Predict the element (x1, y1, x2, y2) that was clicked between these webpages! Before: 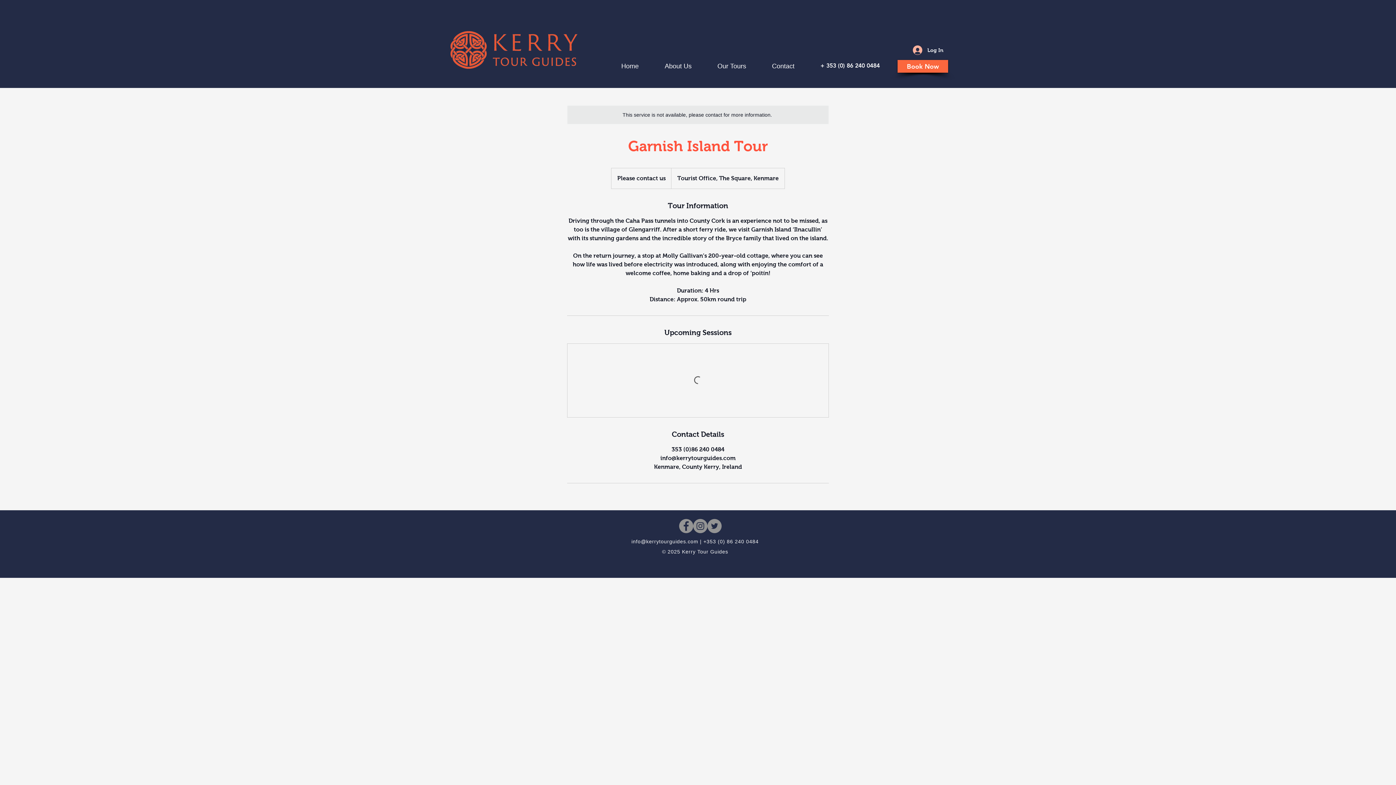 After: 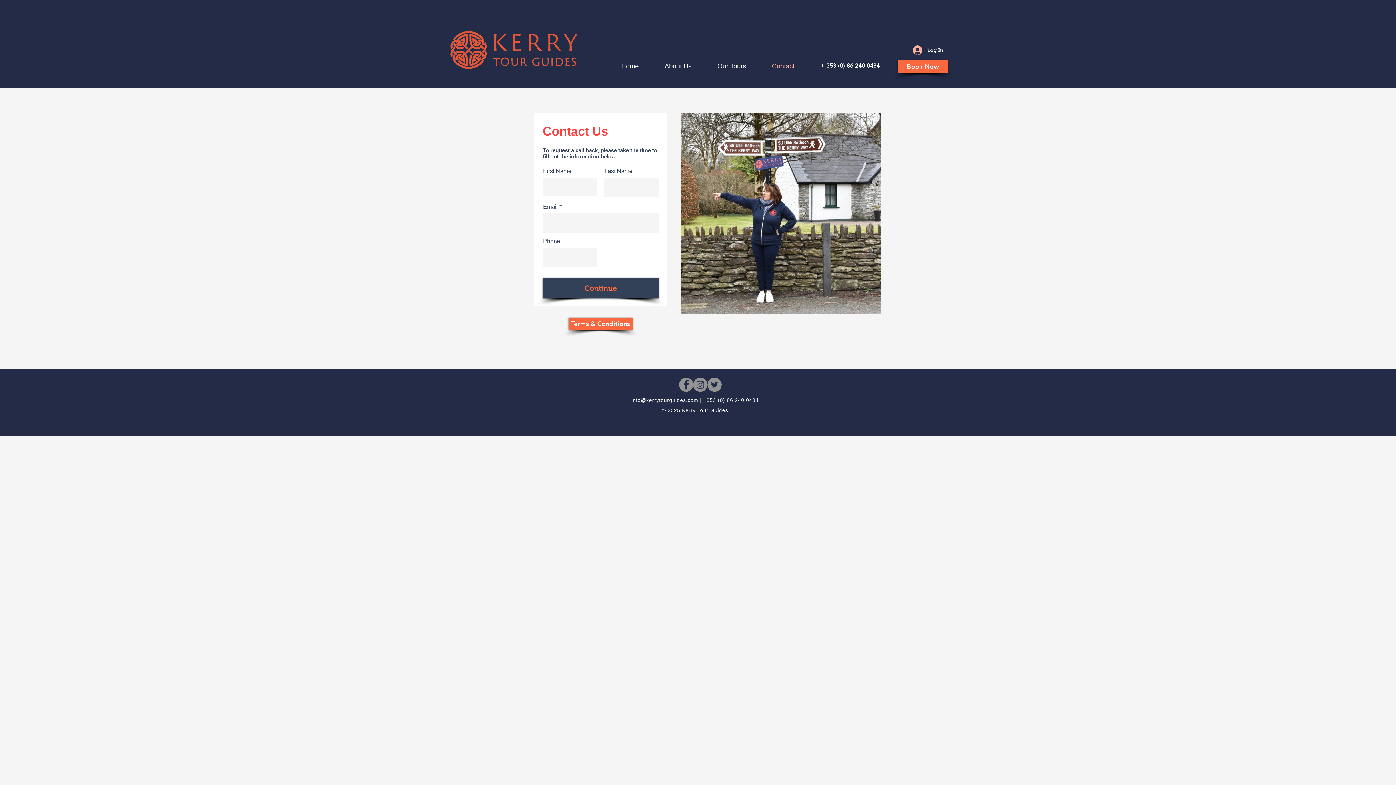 Action: label: Contact bbox: (759, 57, 807, 75)